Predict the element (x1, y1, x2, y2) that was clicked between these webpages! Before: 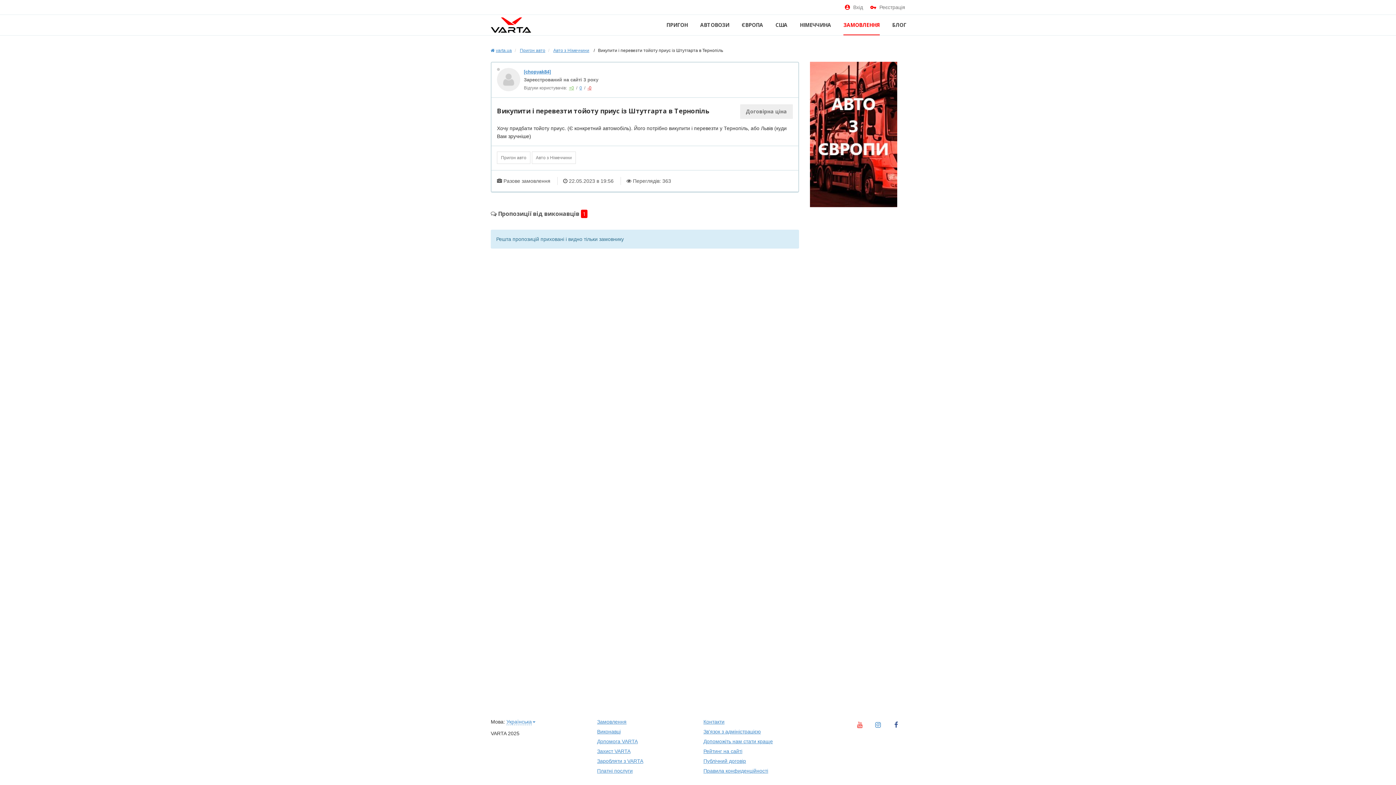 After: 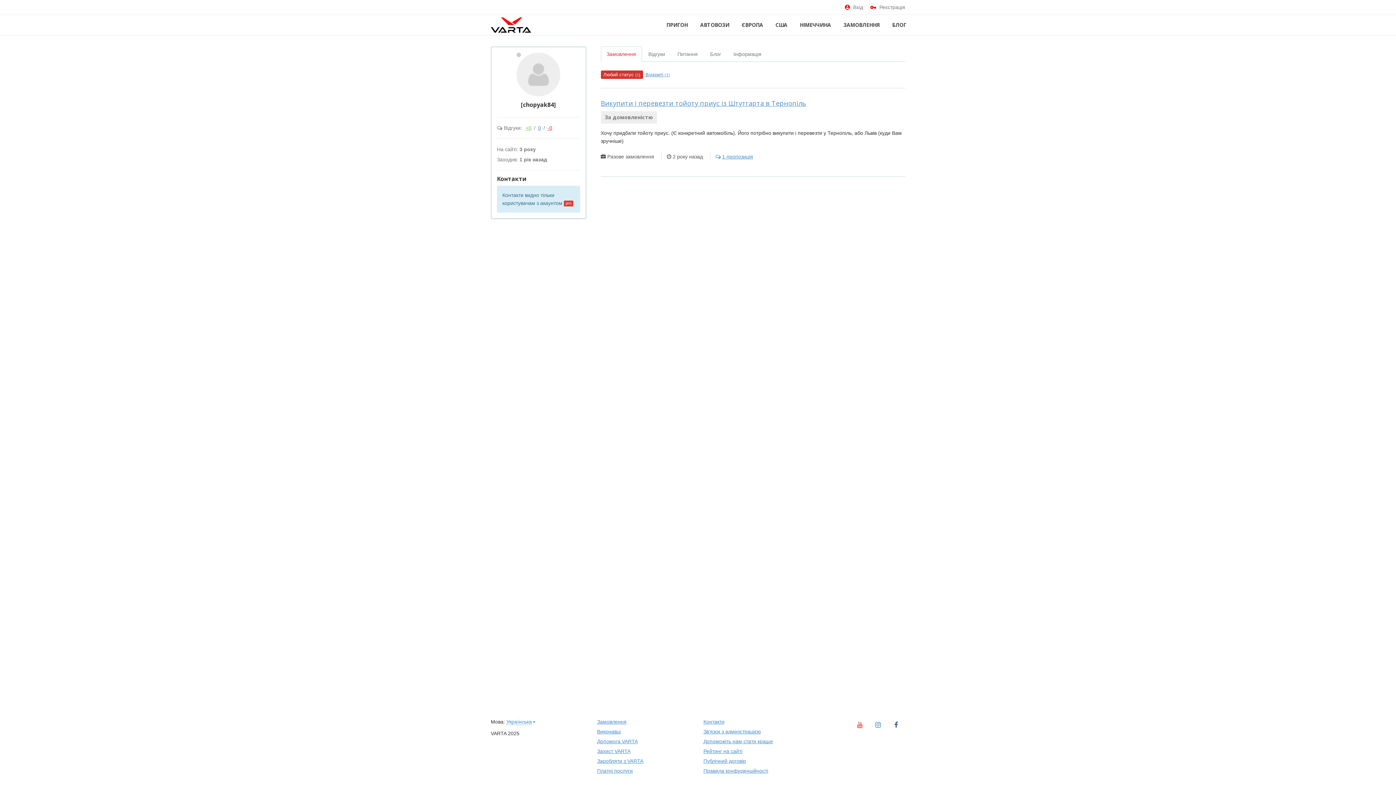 Action: bbox: (497, 68, 520, 91)